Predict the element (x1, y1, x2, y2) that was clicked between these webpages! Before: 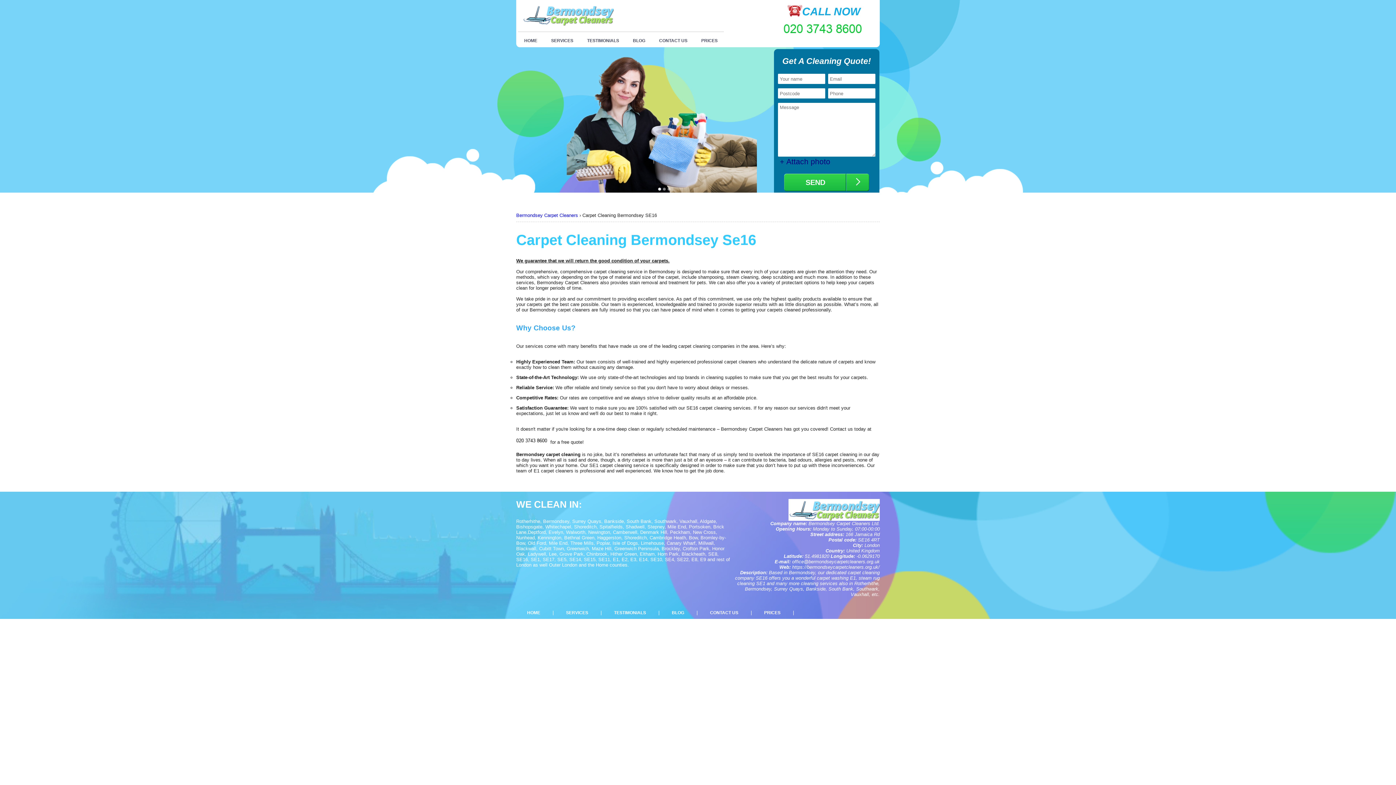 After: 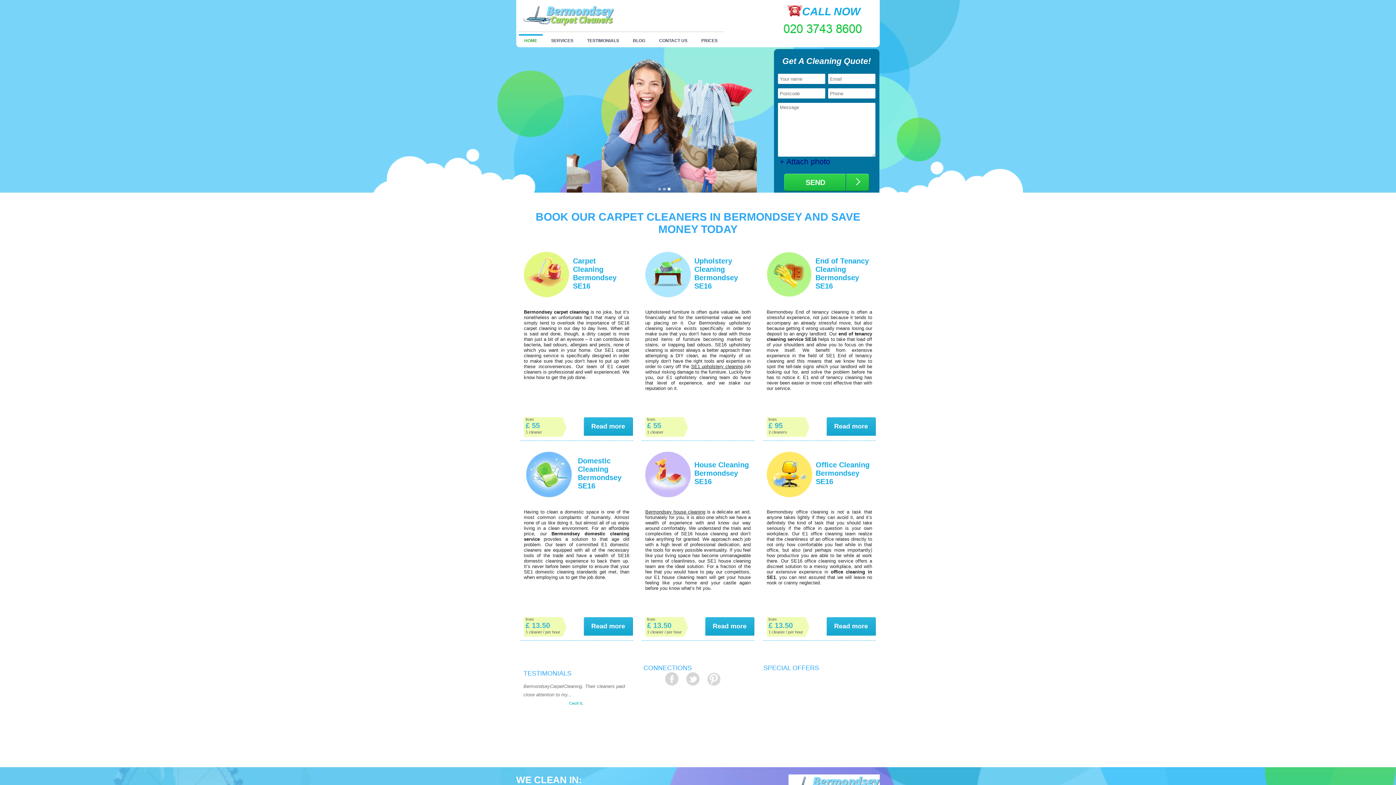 Action: bbox: (518, 34, 542, 43) label: HOME